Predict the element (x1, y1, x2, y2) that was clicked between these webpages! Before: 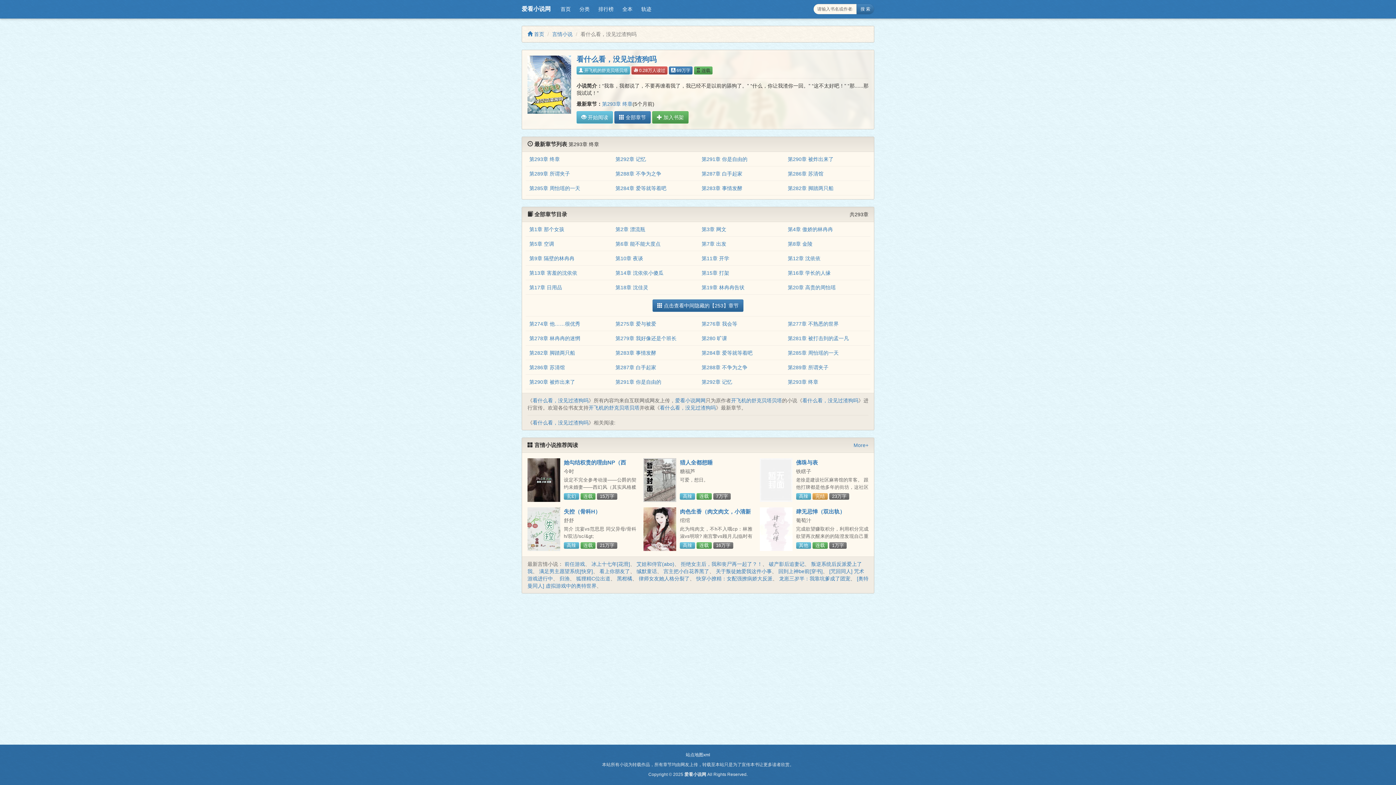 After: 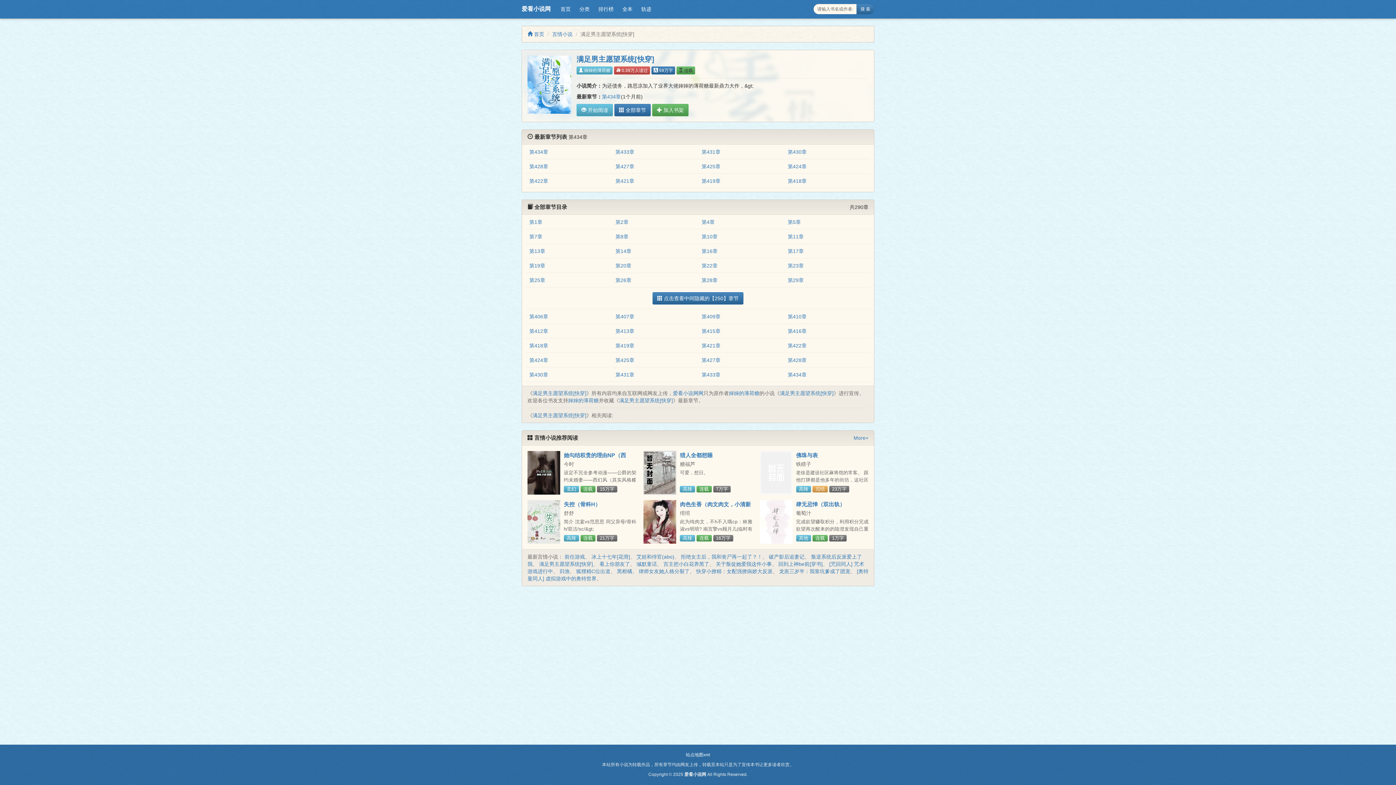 Action: bbox: (539, 568, 593, 574) label: 满足男主愿望系统[快穿]